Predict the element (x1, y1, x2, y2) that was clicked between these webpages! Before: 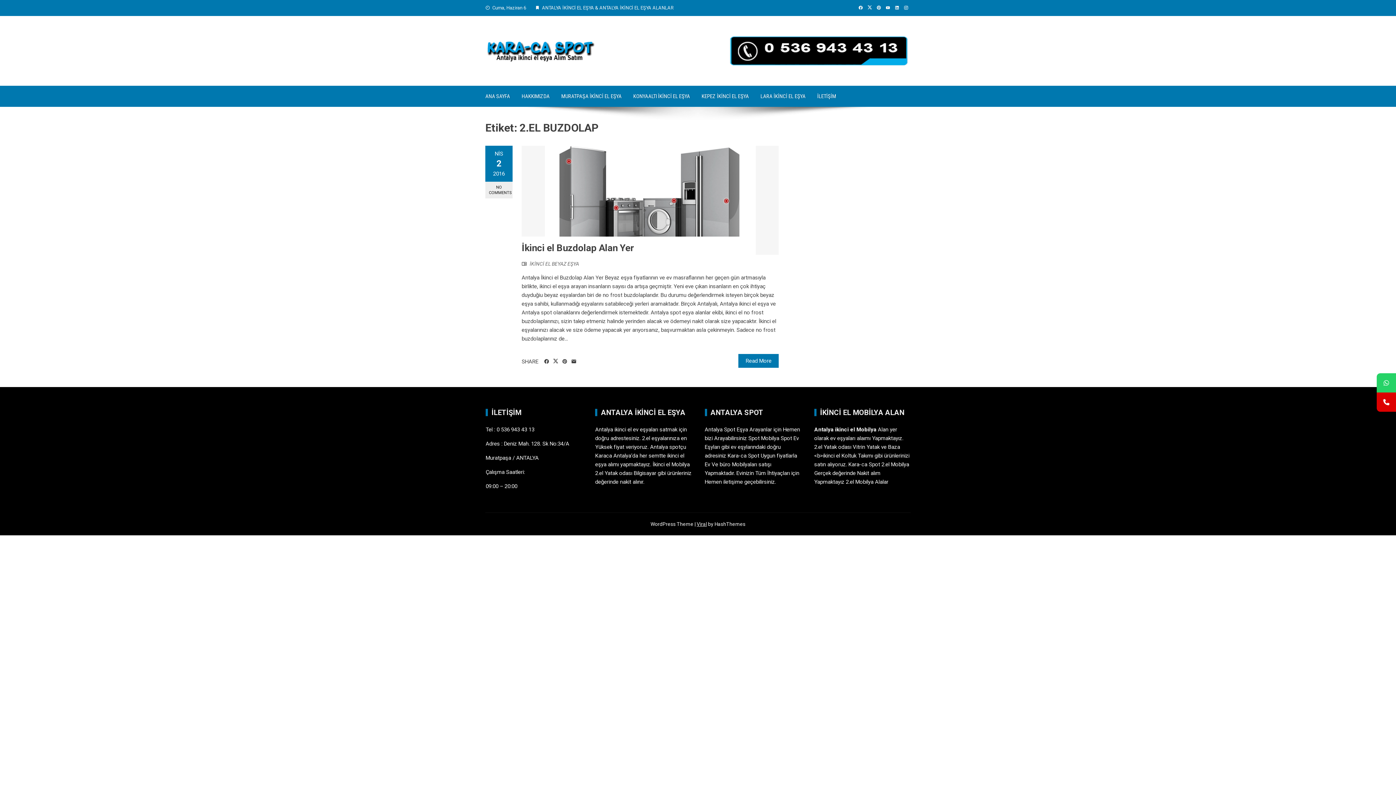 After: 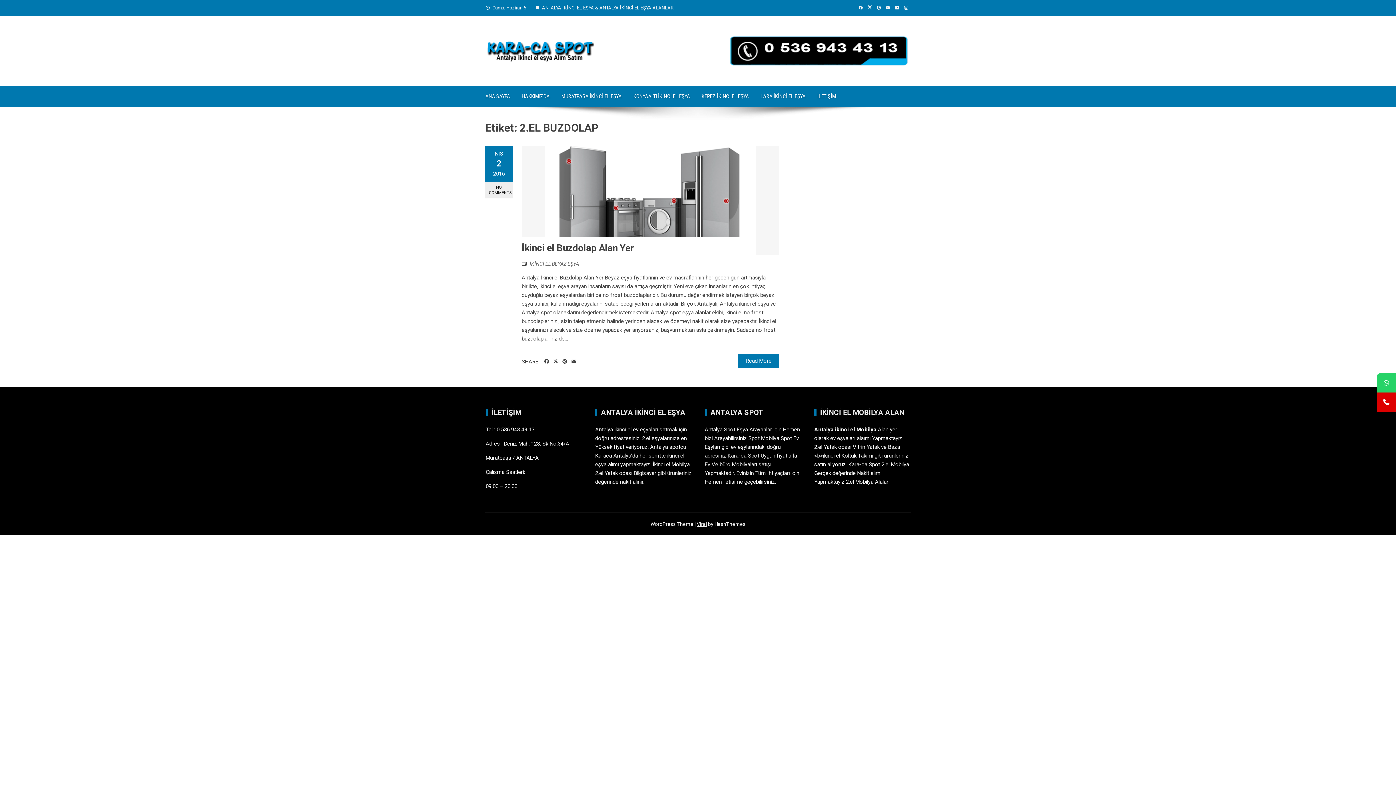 Action: bbox: (1377, 392, 1396, 412)